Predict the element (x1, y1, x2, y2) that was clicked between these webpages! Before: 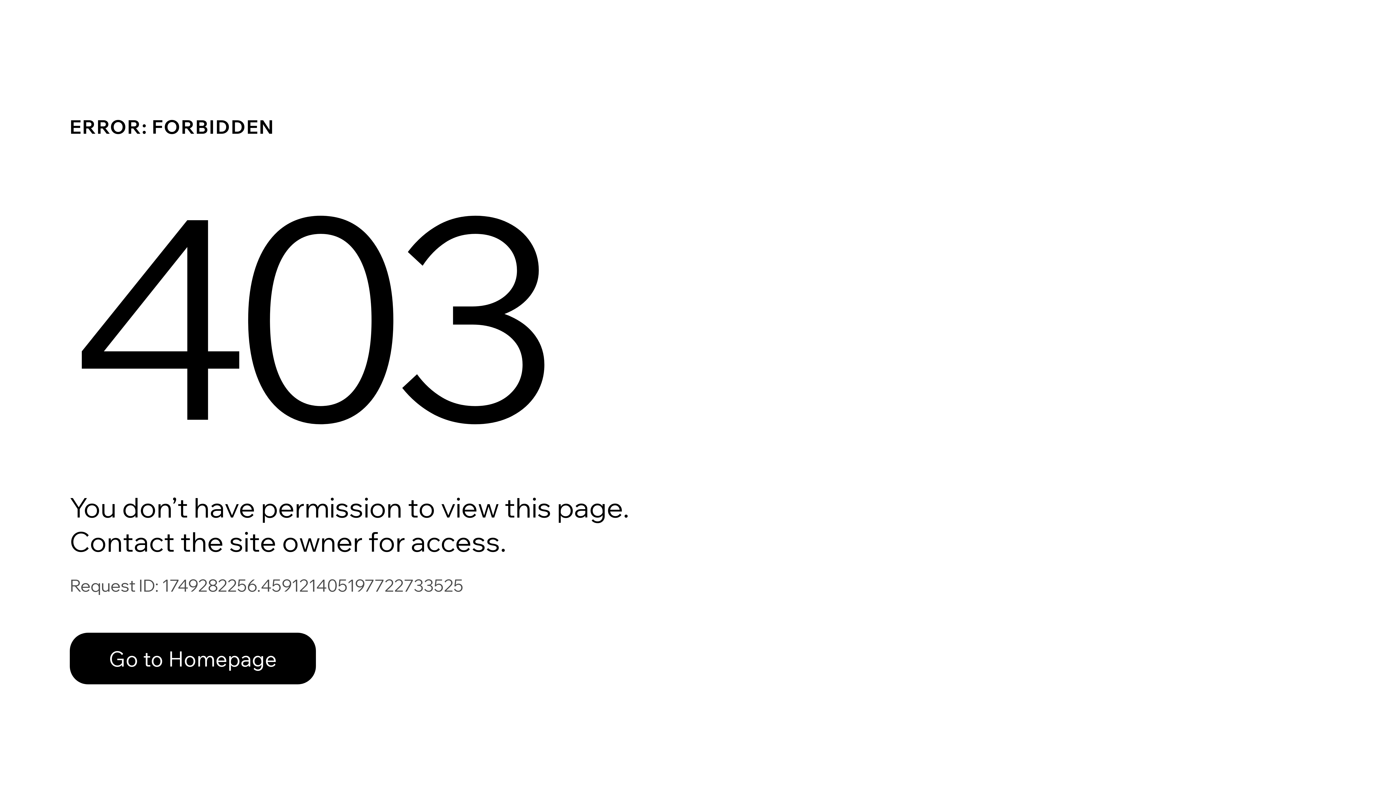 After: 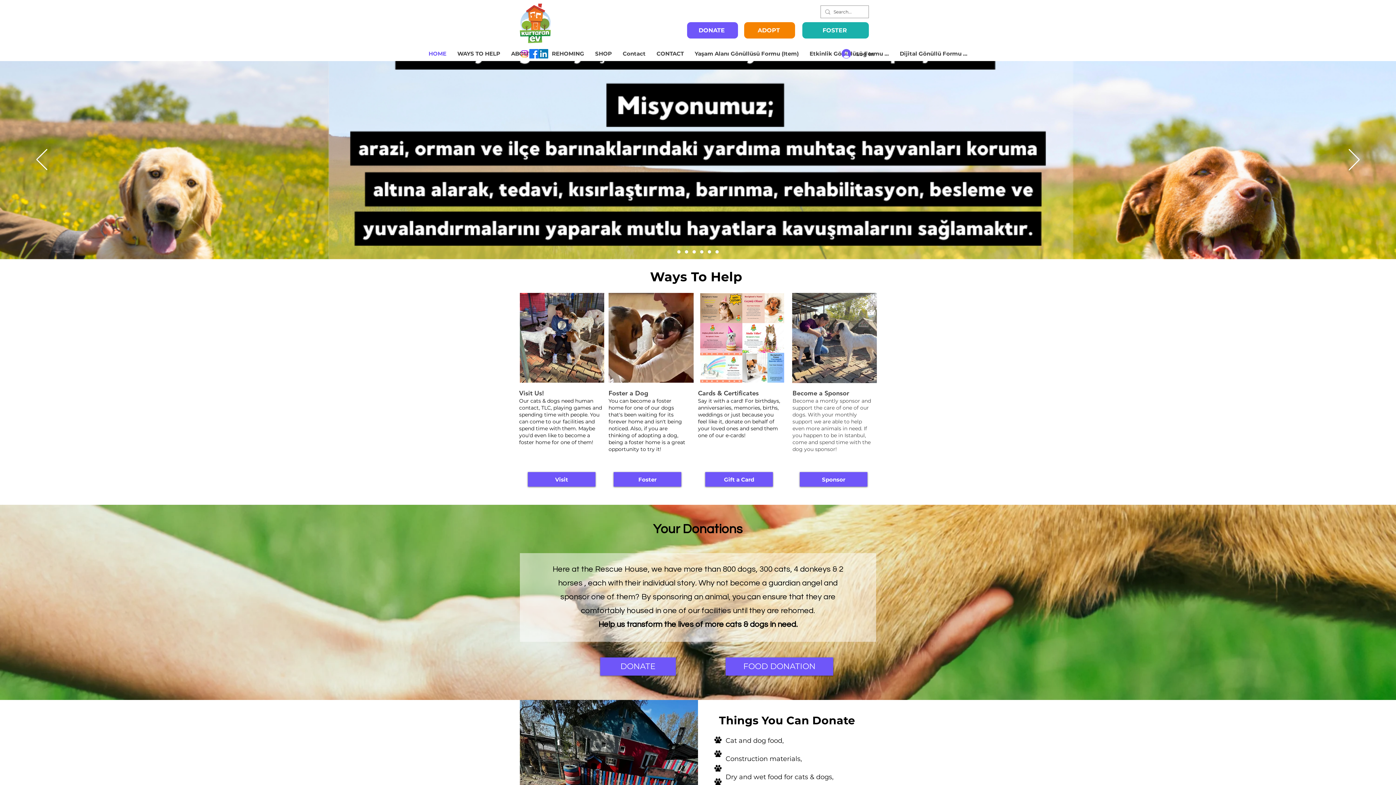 Action: bbox: (69, 617, 768, 694) label: Go to Homepage